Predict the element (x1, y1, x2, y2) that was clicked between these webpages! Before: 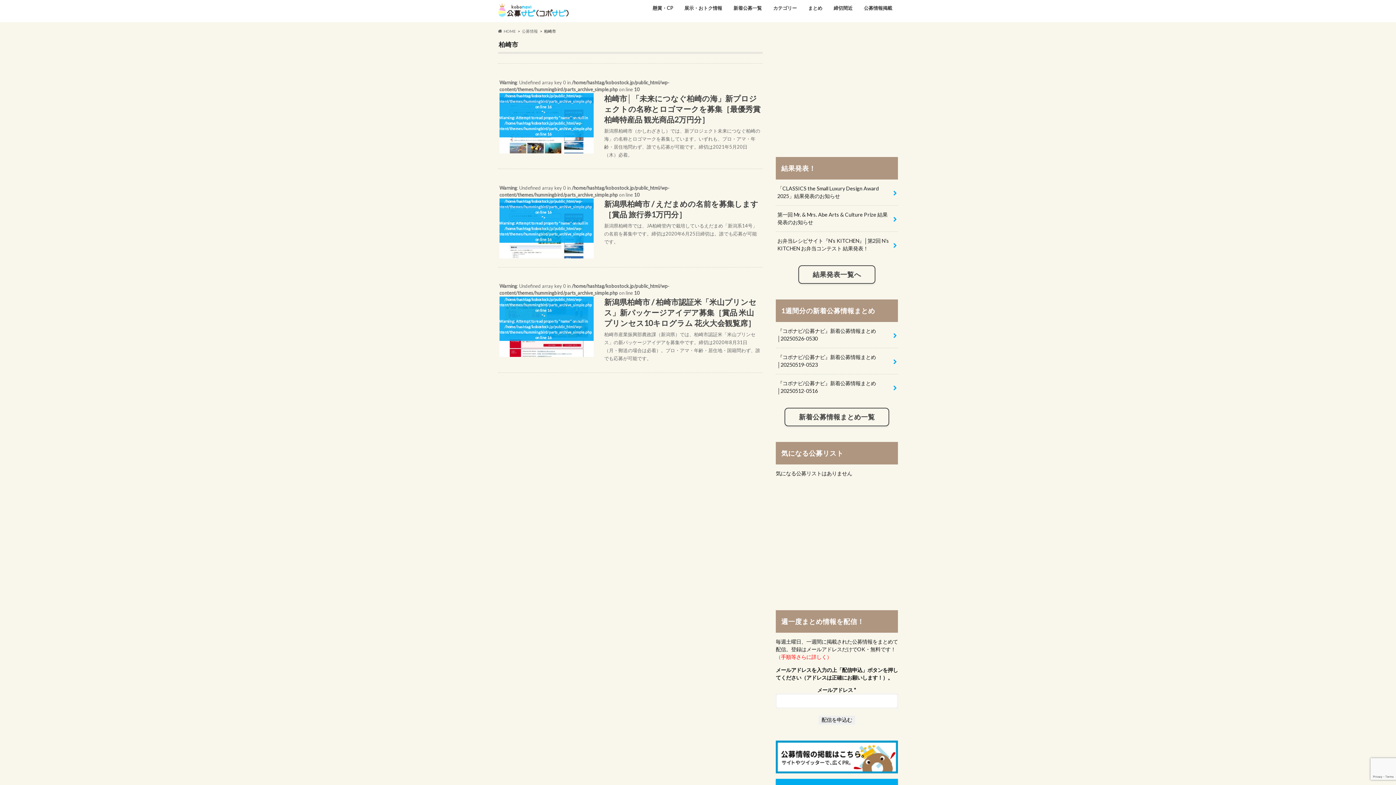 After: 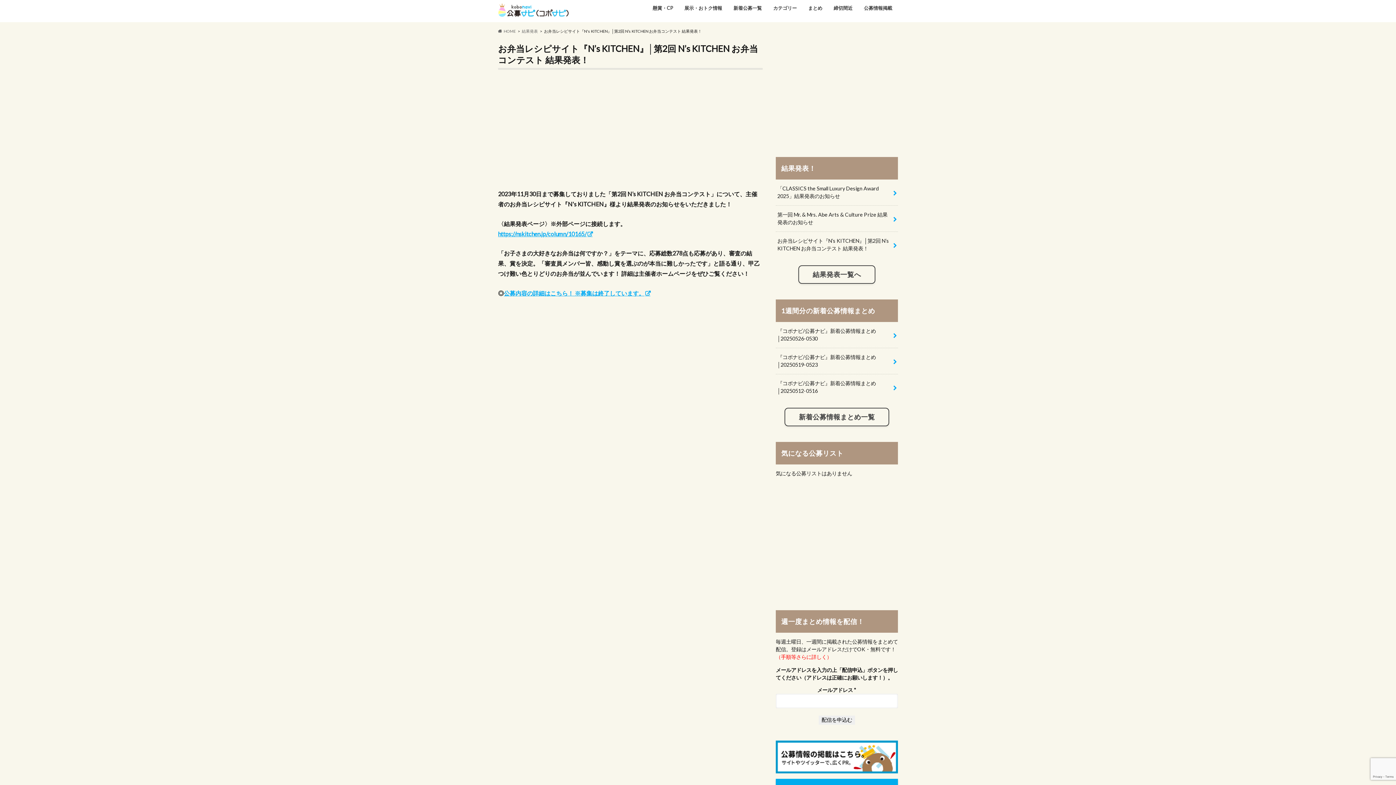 Action: label: お弁当レシピサイト『N’s KITCHEN』│第2回 N’s KITCHEN お弁当コンテスト 結果発表！ bbox: (776, 231, 898, 257)